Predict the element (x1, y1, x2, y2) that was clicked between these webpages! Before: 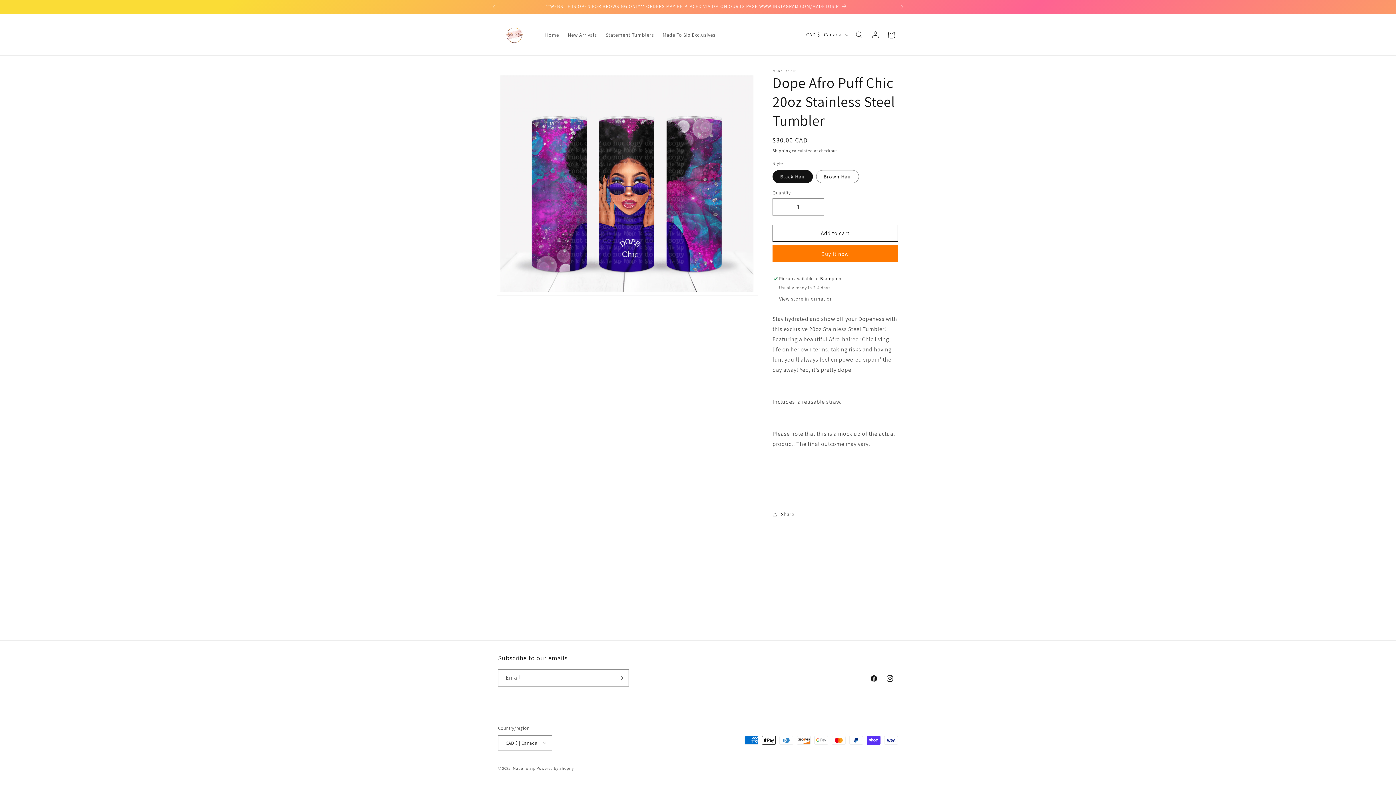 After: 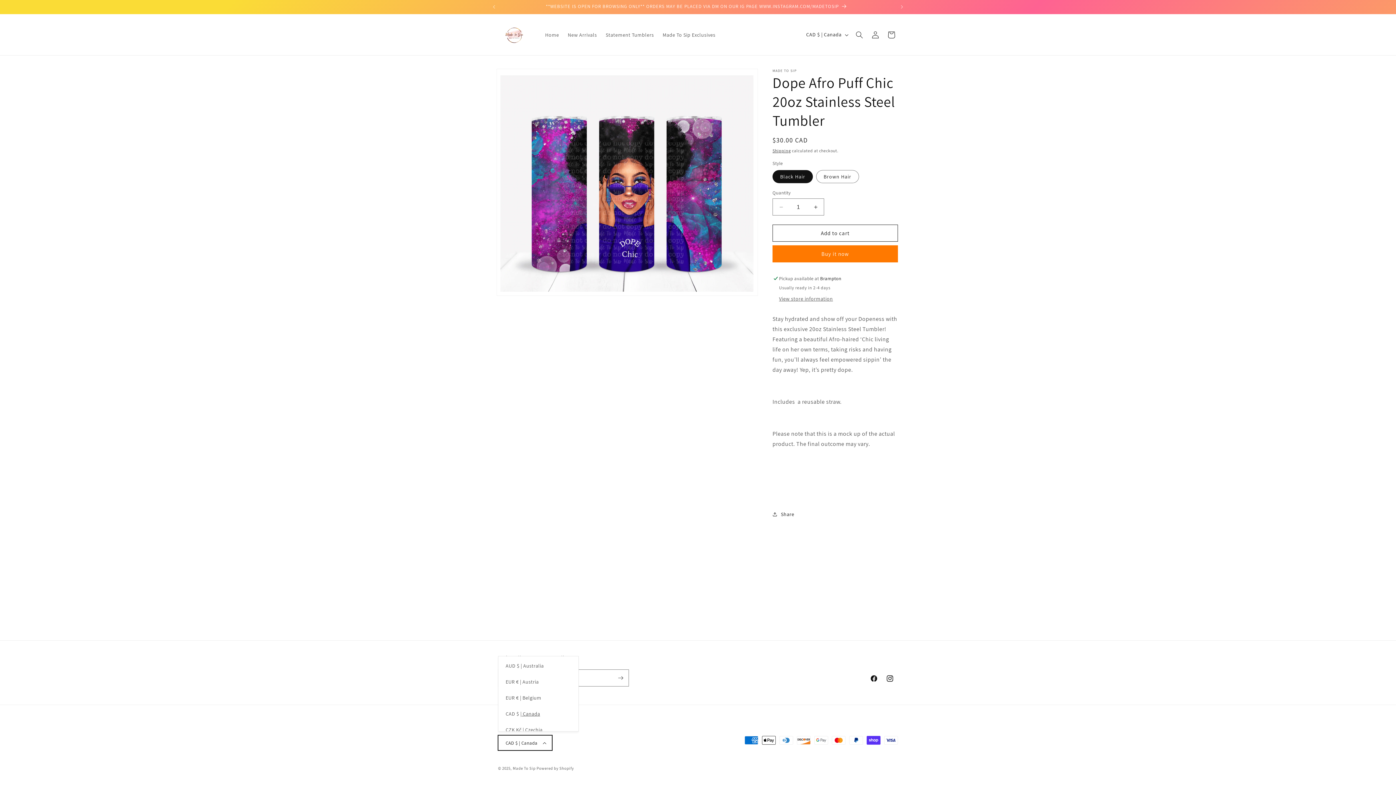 Action: label: CAD $ | Canada bbox: (498, 735, 552, 750)